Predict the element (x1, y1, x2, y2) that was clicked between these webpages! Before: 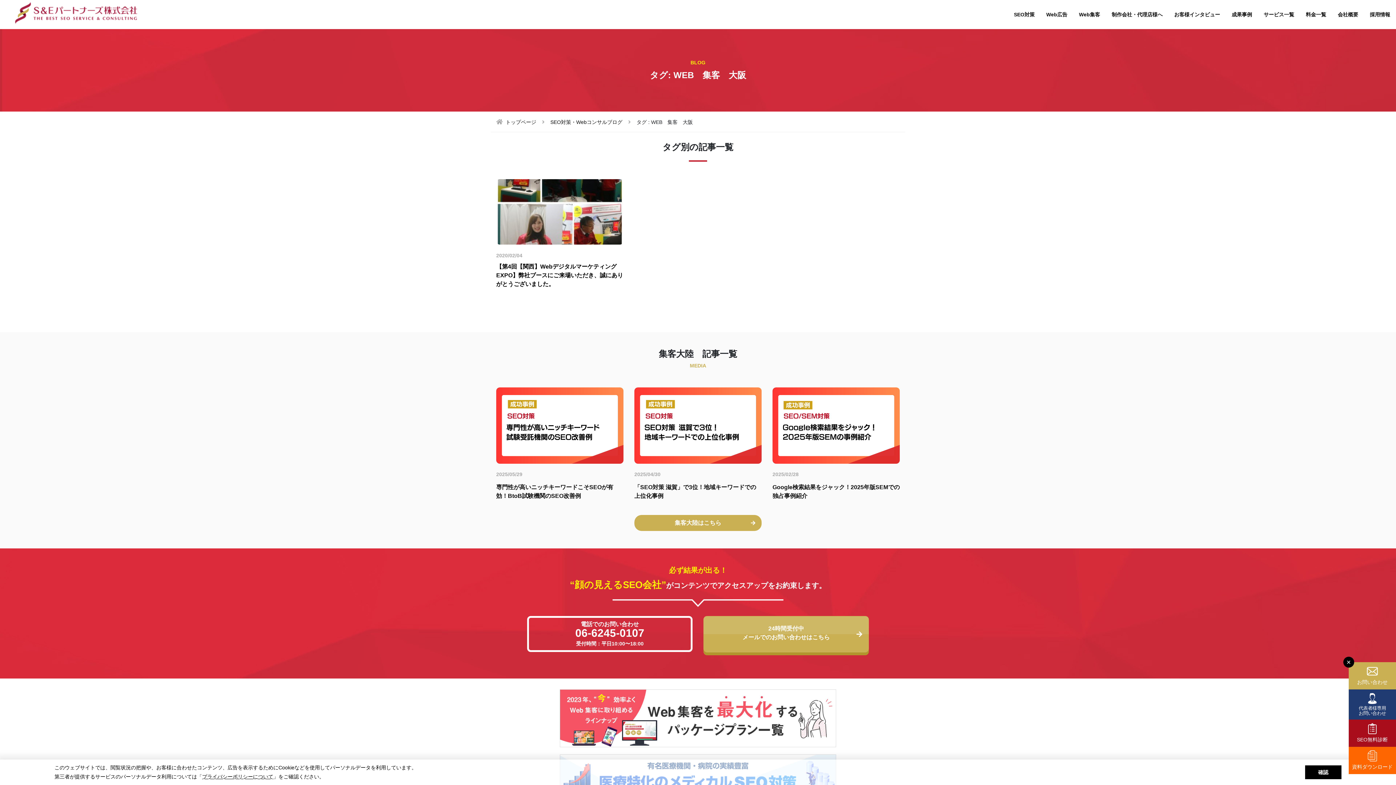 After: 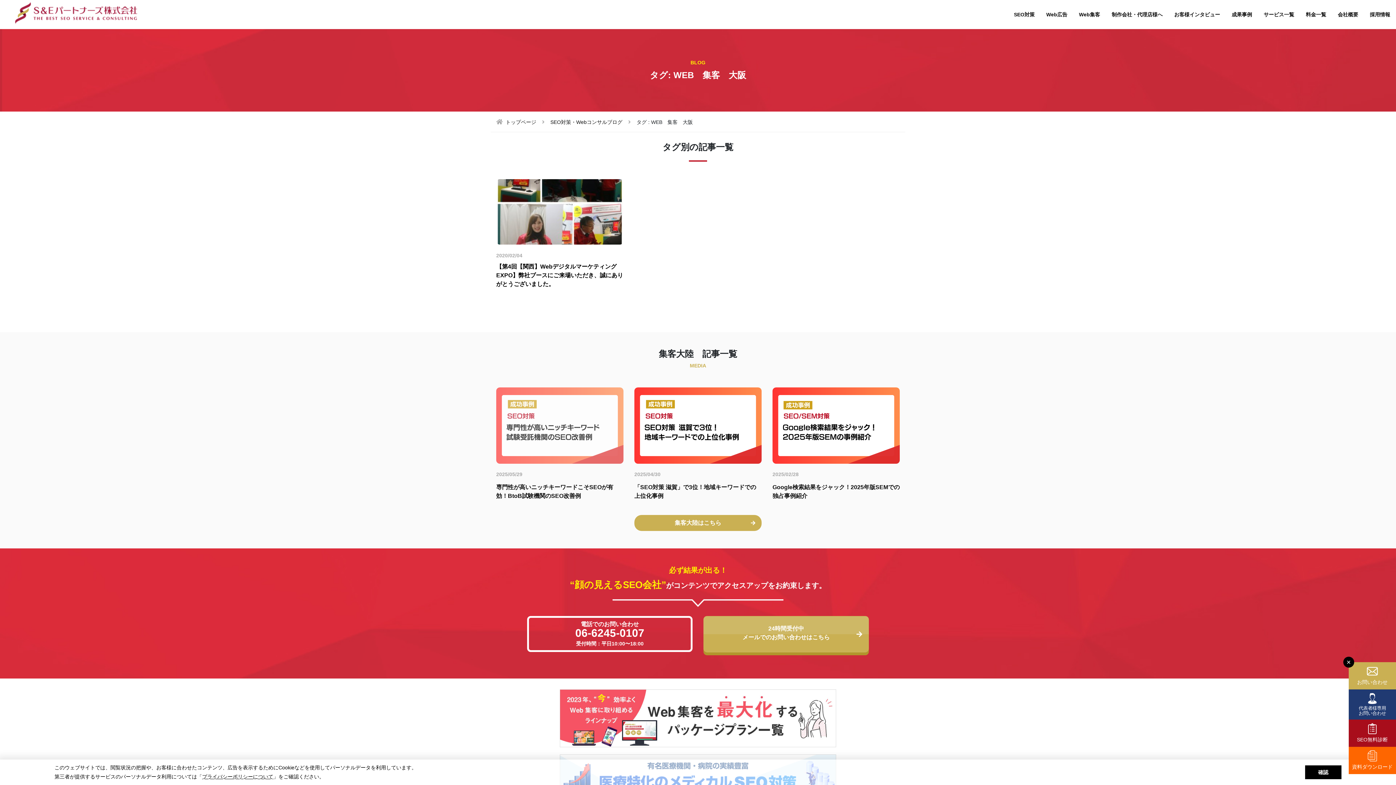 Action: bbox: (496, 422, 623, 428)